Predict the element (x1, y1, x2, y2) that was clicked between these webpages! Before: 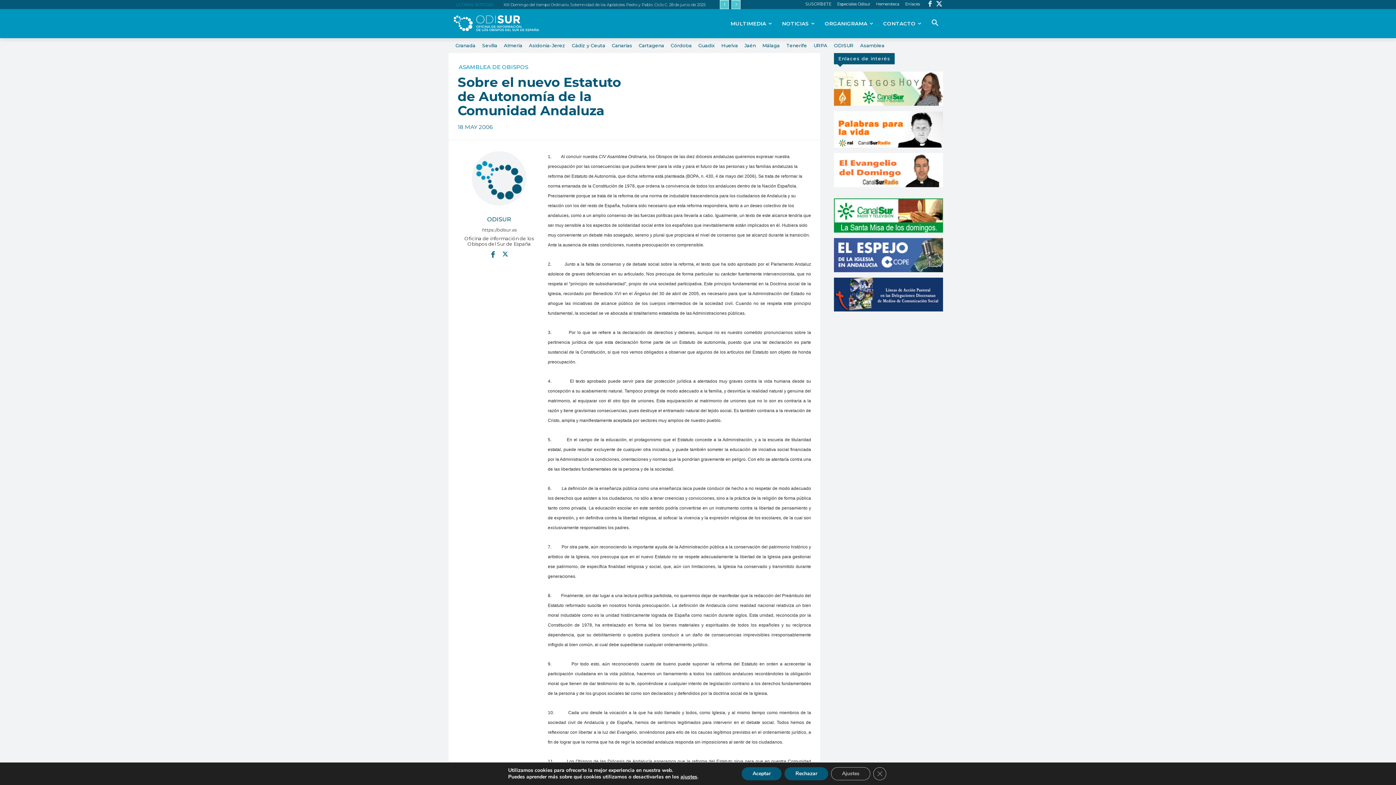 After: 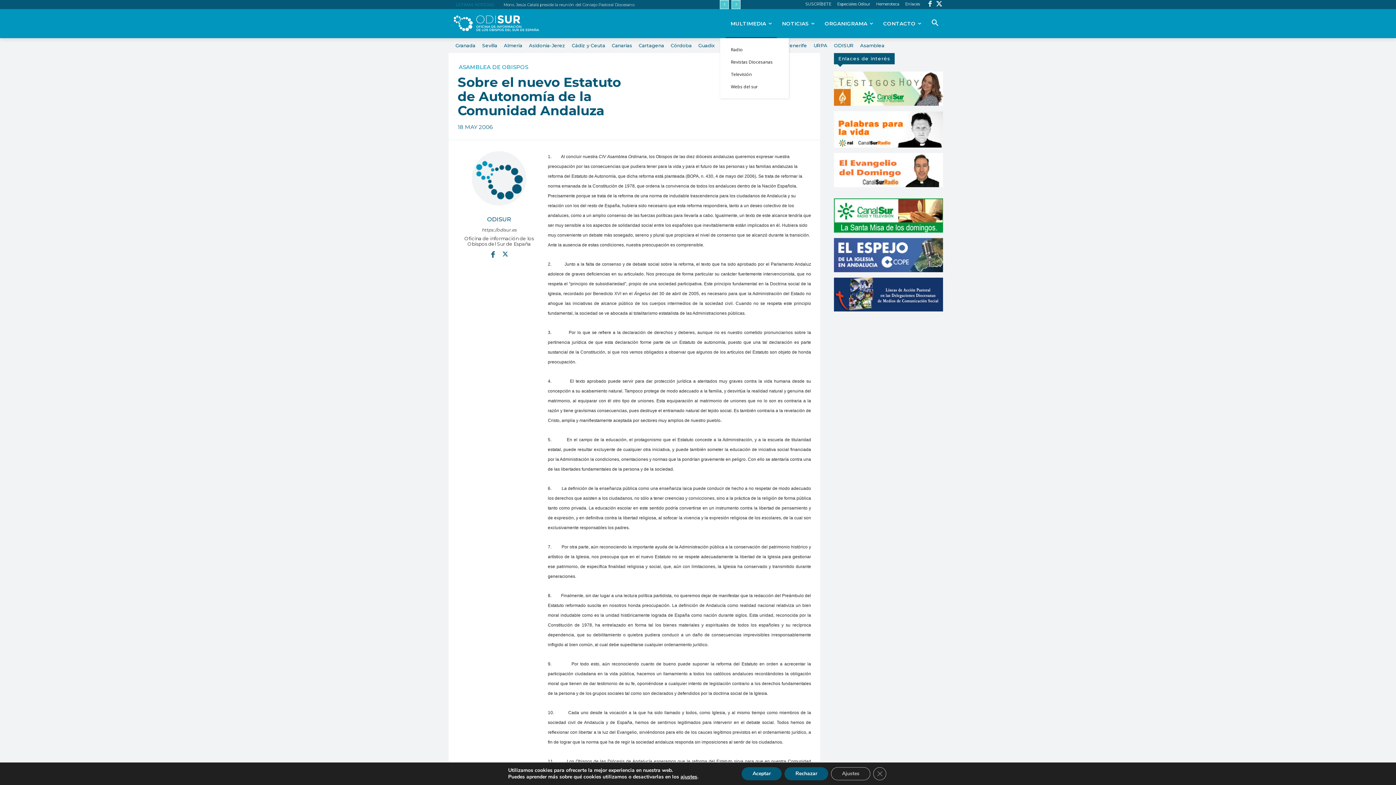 Action: label: MULTIMEDIA bbox: (725, 9, 777, 38)